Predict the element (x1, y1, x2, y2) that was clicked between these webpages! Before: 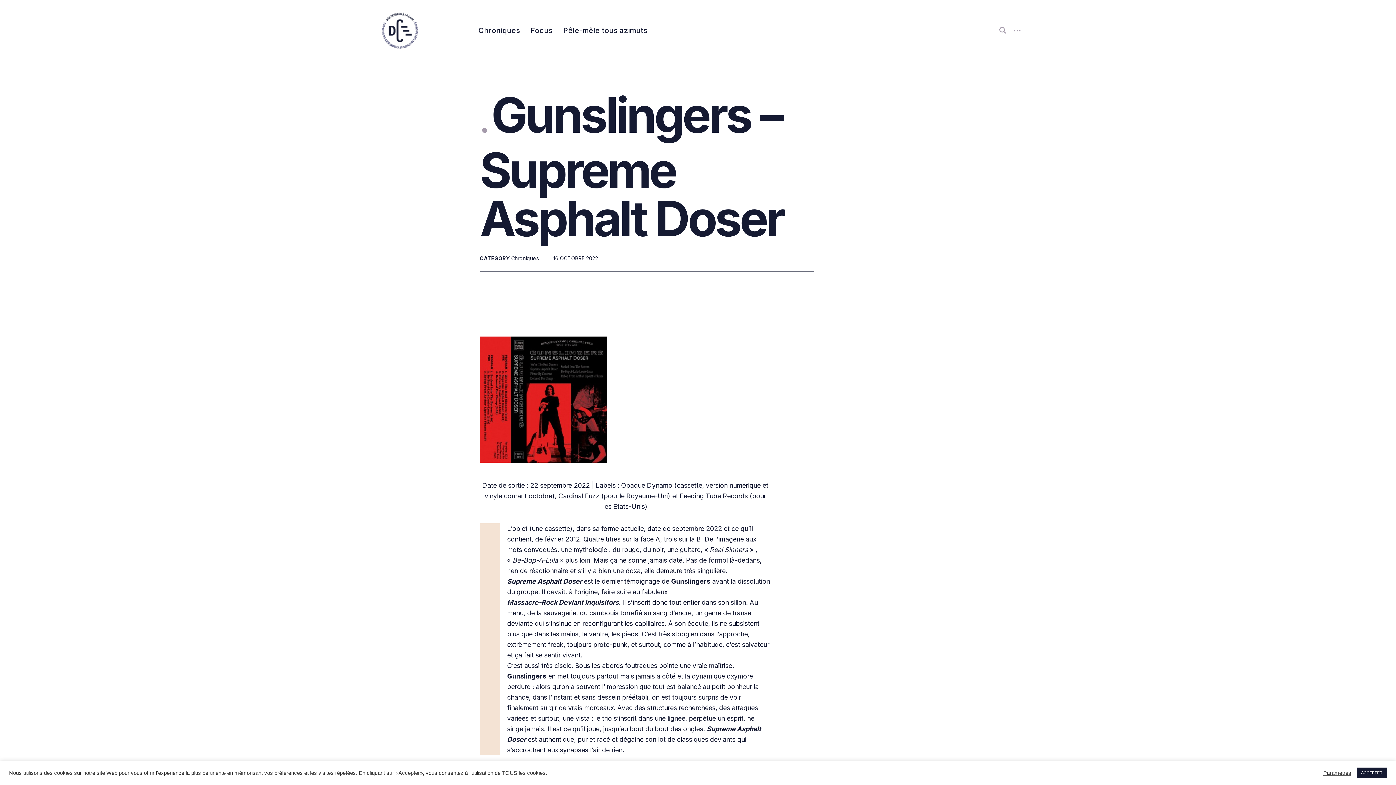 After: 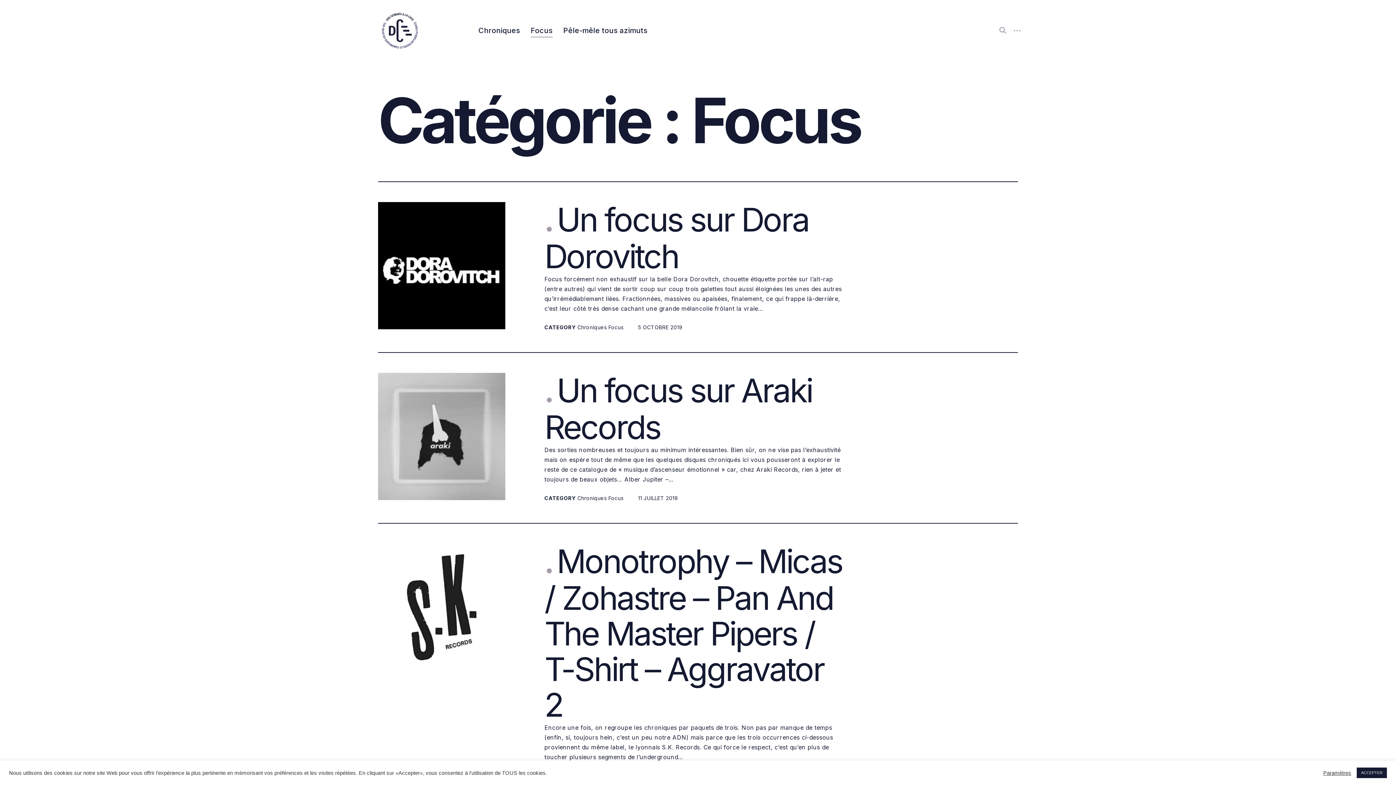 Action: label: Focus bbox: (530, 24, 552, 36)